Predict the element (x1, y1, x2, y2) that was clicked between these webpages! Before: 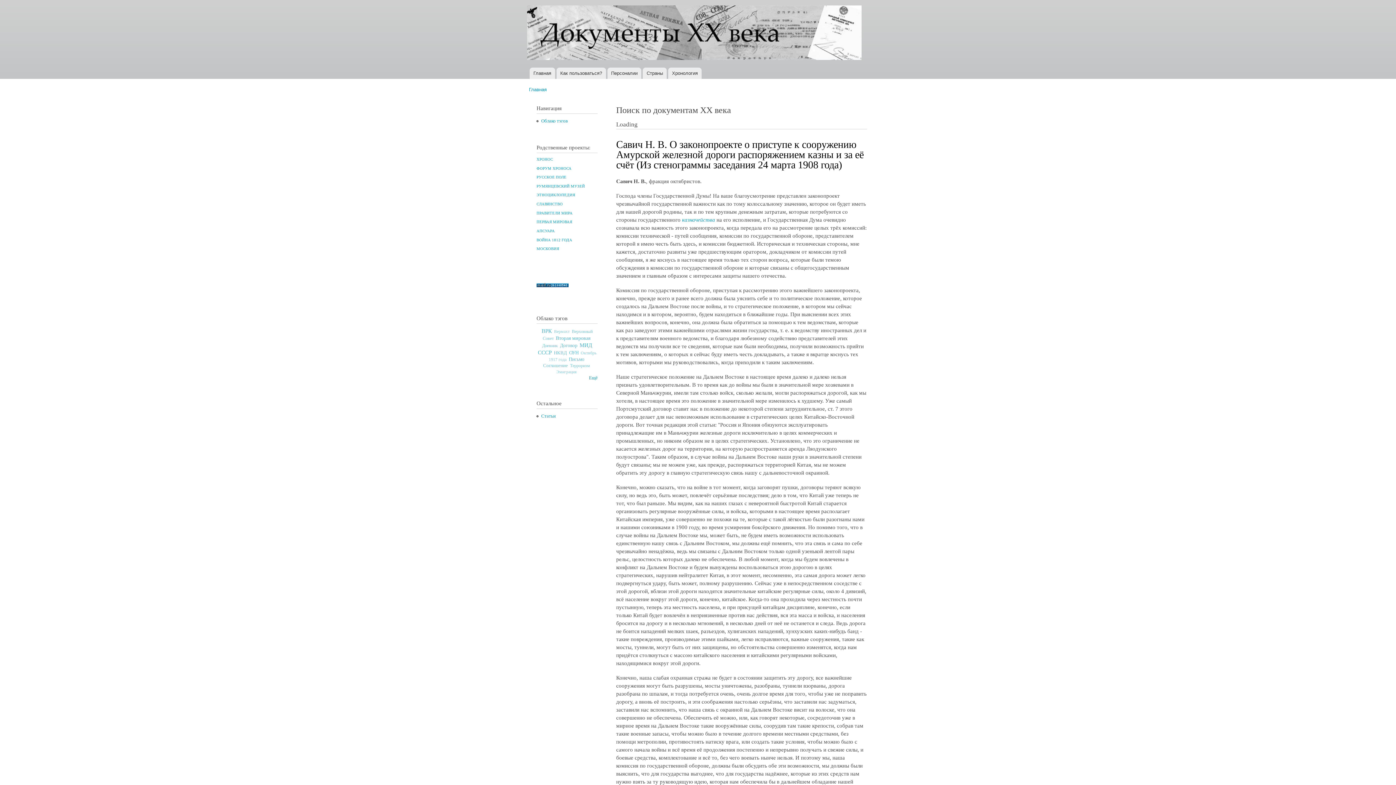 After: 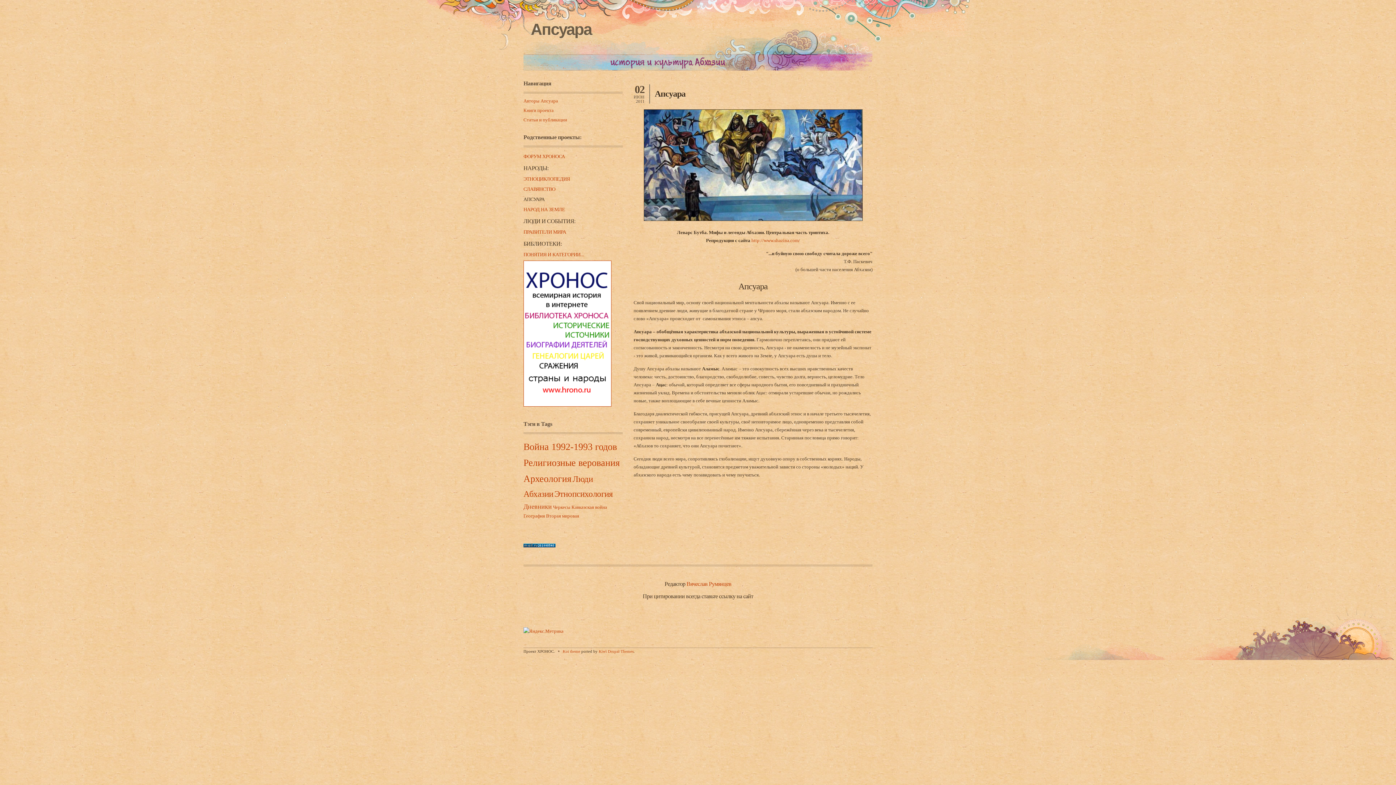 Action: label: АПСУАРА bbox: (536, 229, 554, 233)